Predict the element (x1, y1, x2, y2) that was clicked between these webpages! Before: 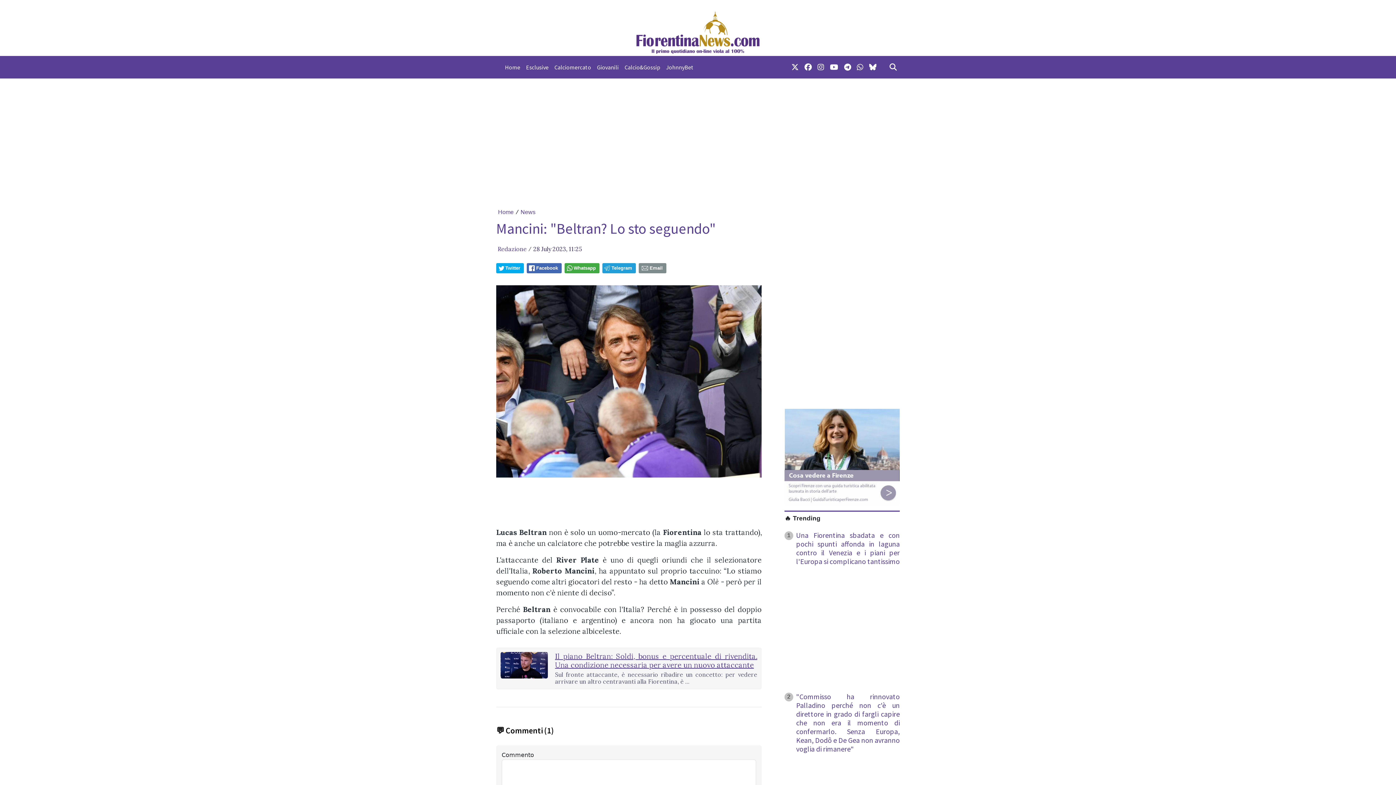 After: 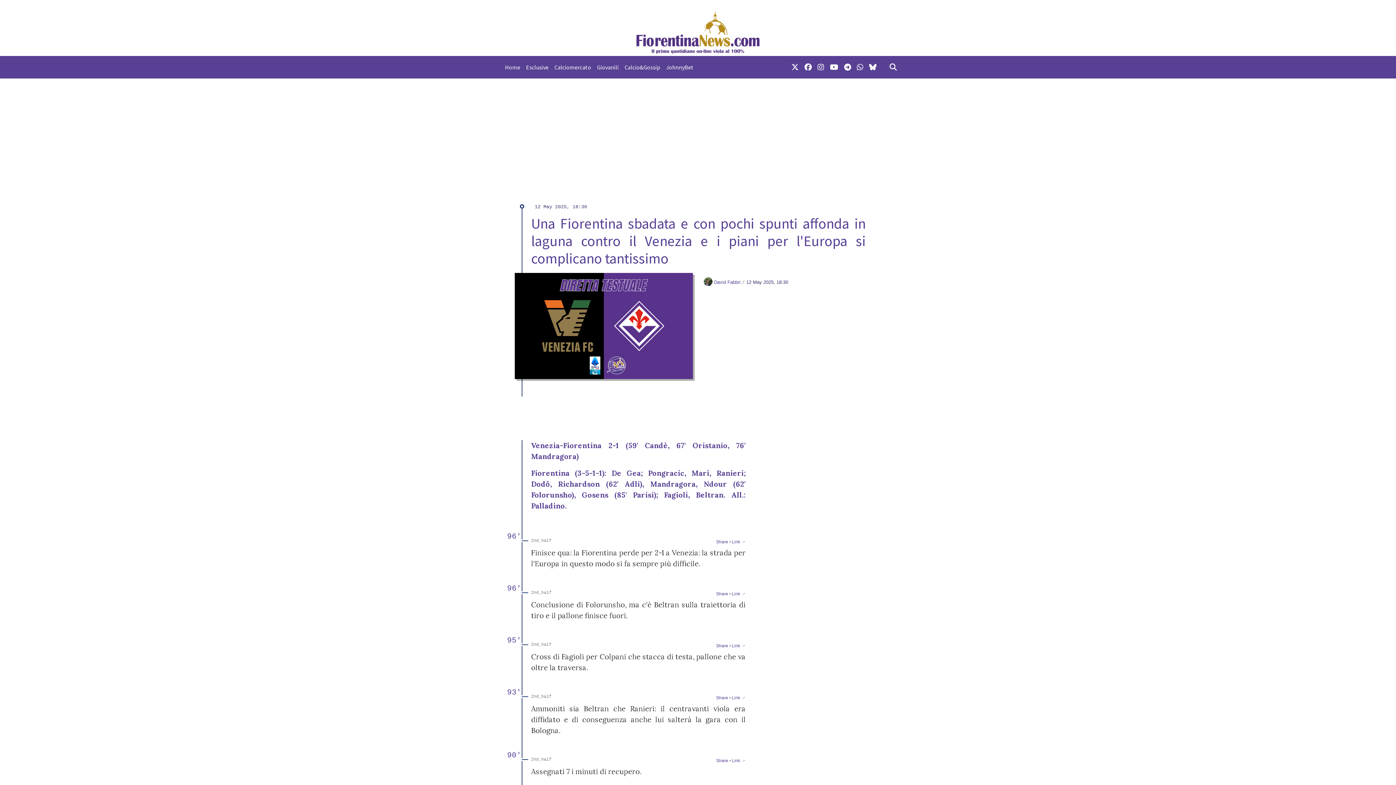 Action: label: 1
Una Fiorentina sbadata e con pochi spunti affonda in laguna contro il Venezia e i piani per l'Europa si complicano tantissimo bbox: (784, 531, 900, 568)